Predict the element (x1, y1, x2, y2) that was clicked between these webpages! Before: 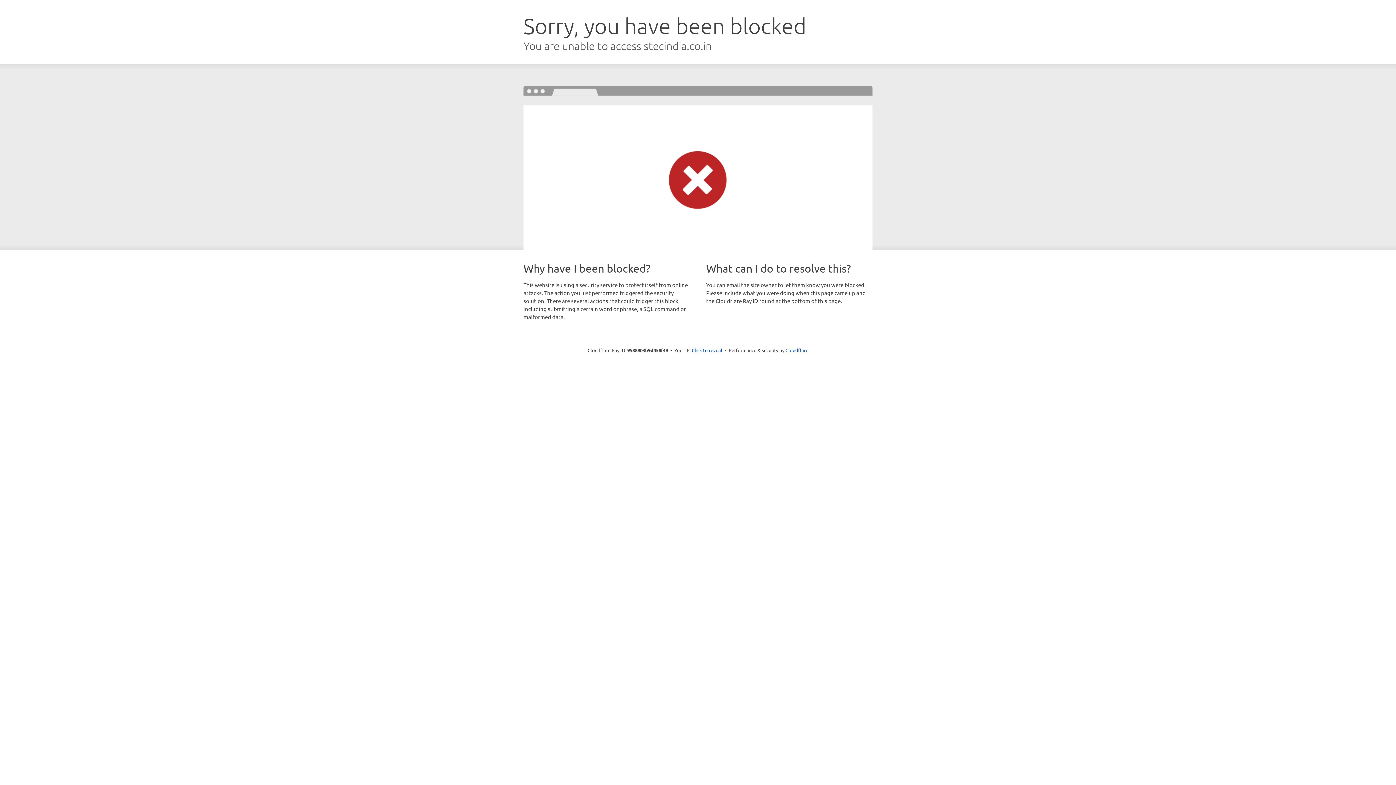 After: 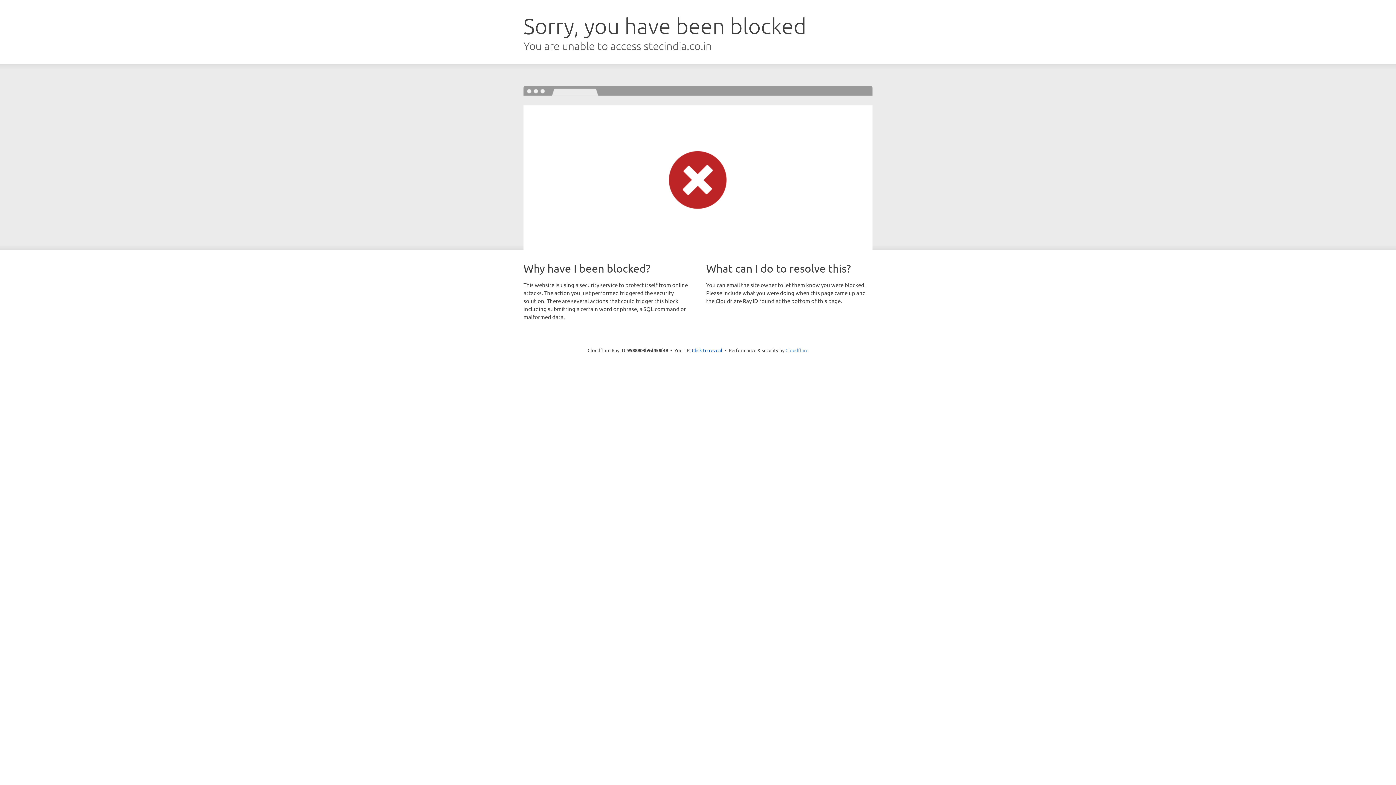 Action: bbox: (785, 347, 808, 353) label: Cloudflare